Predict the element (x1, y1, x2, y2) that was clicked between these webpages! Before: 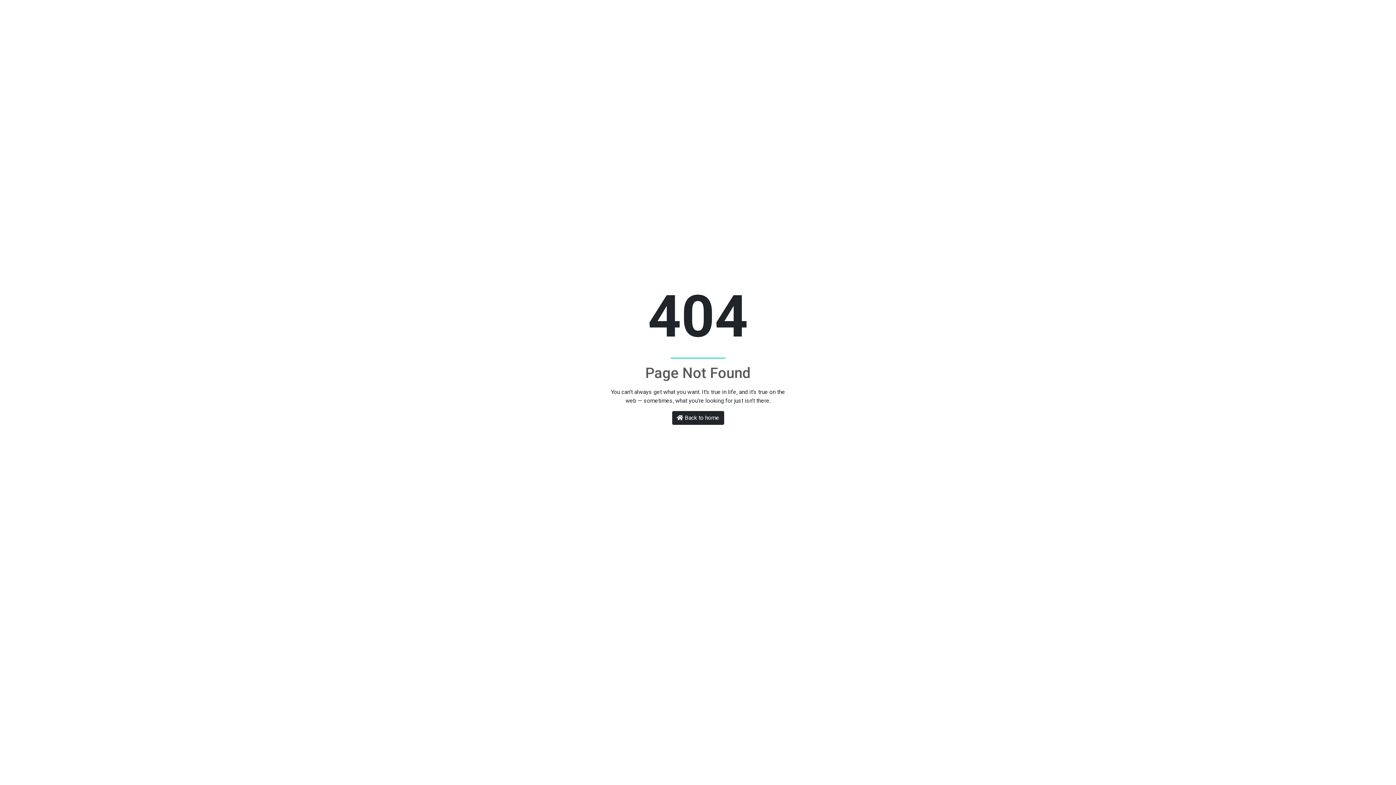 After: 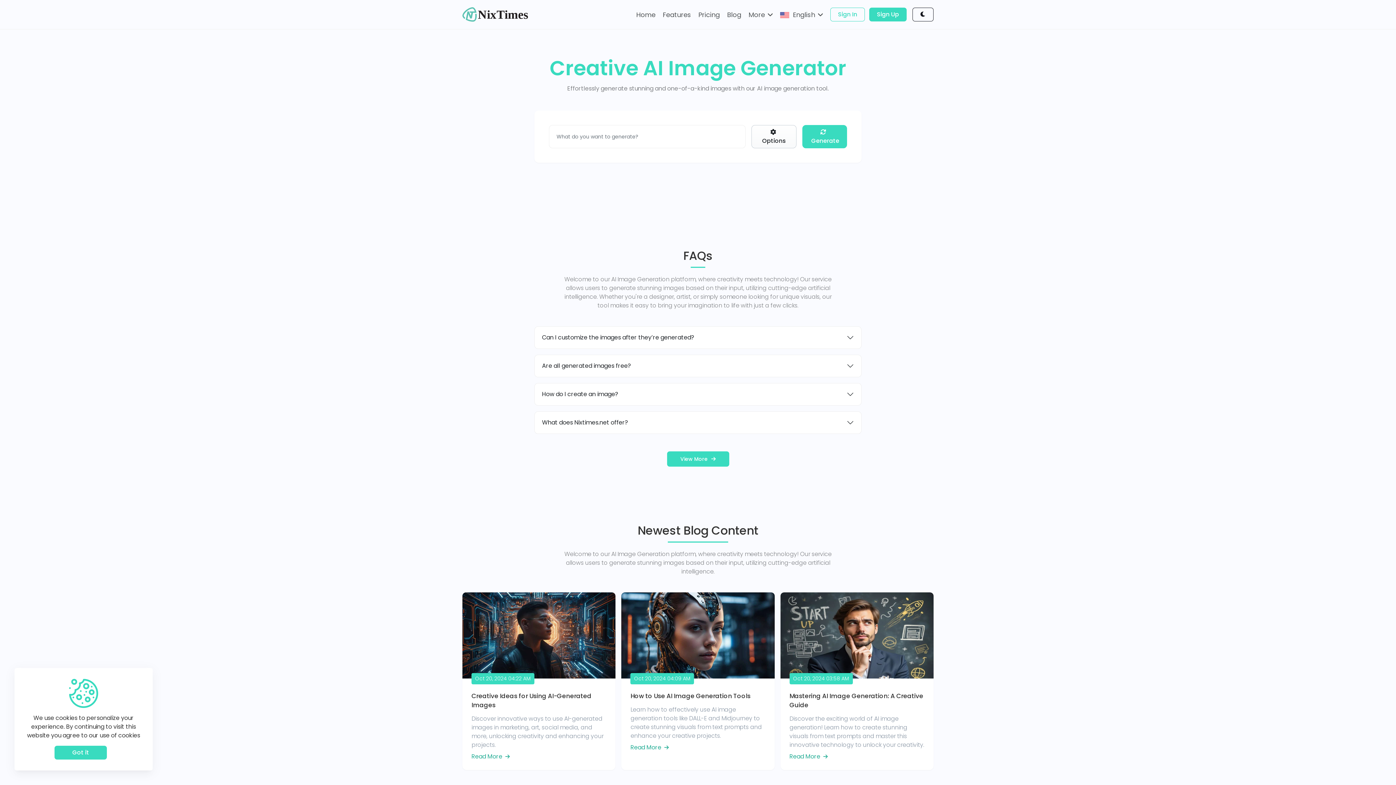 Action: label: Back to home bbox: (672, 411, 724, 424)